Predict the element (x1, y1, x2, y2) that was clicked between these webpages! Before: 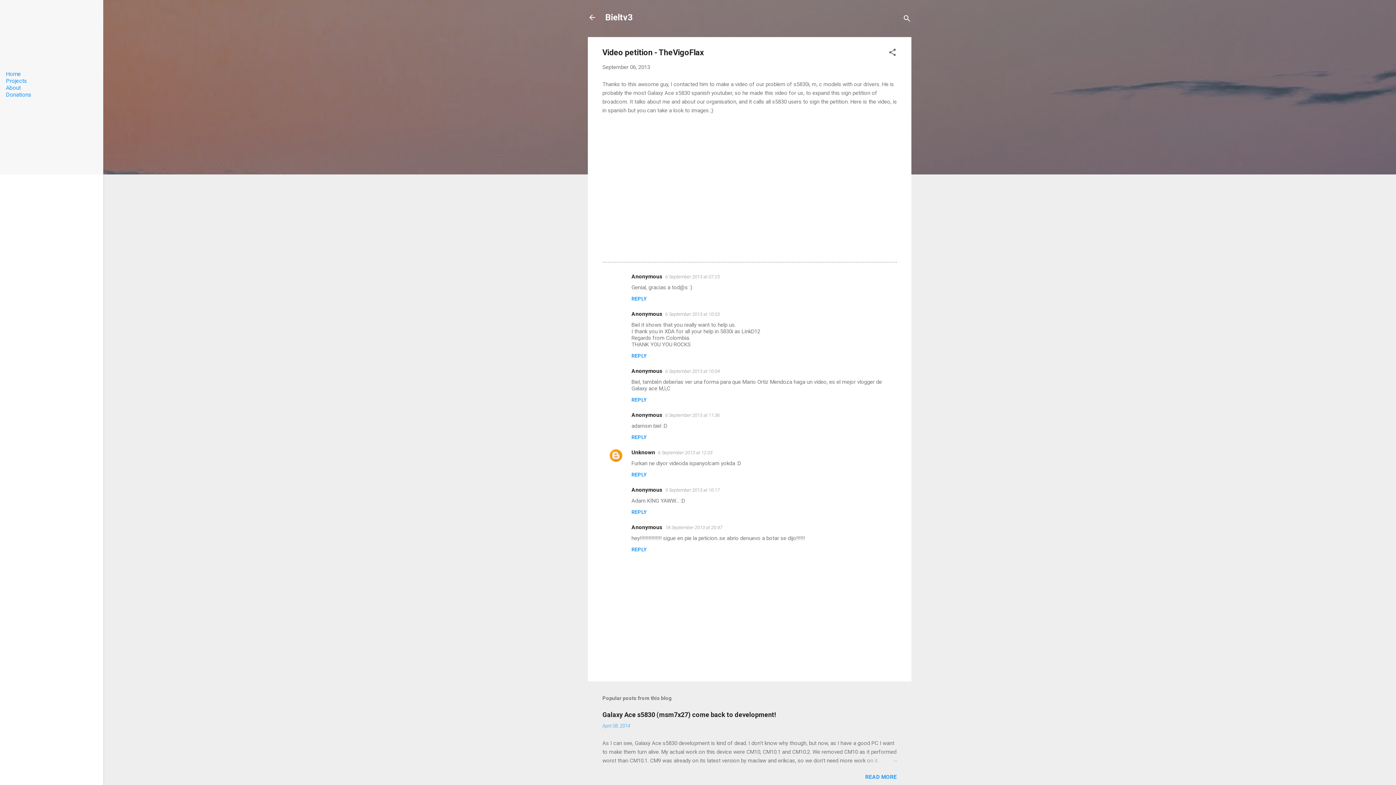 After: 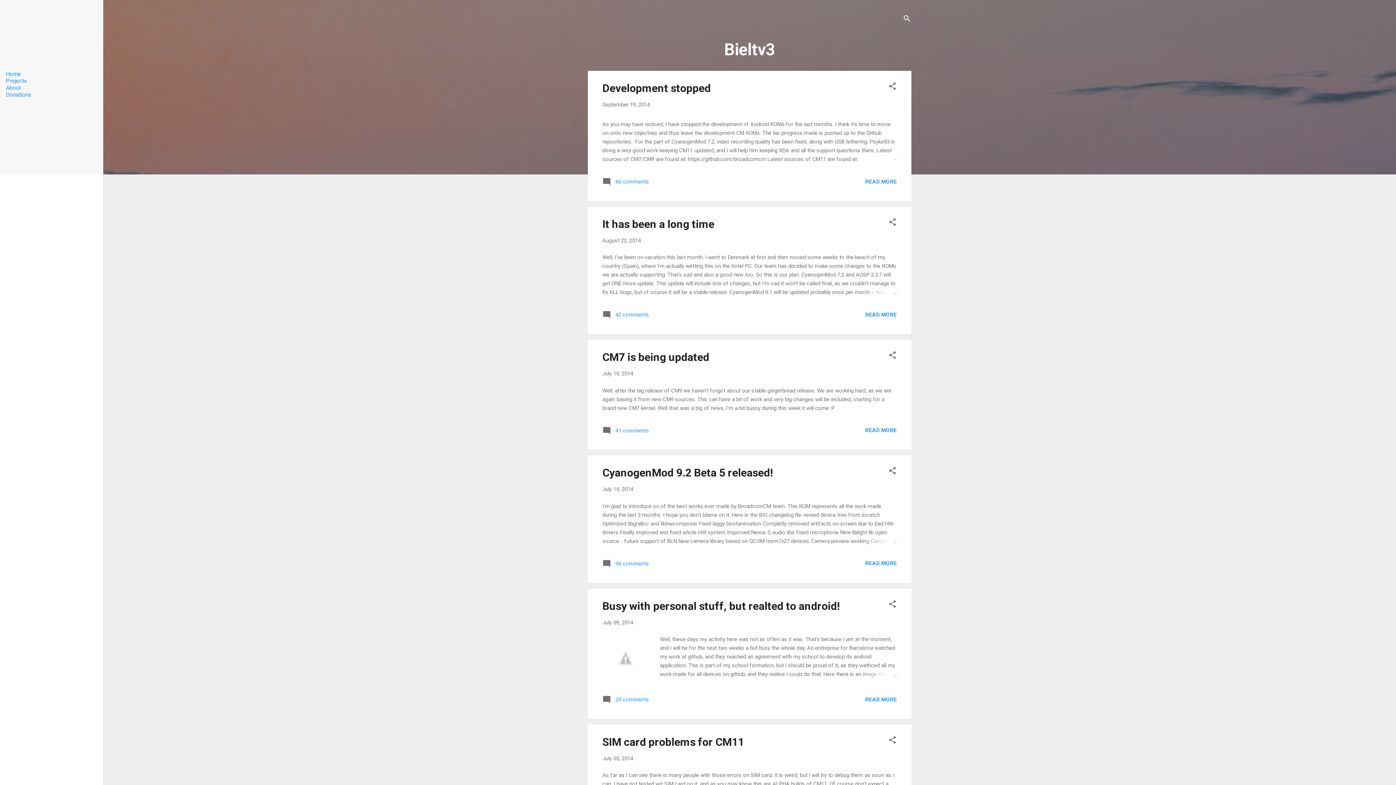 Action: bbox: (5, 70, 21, 77) label: Home